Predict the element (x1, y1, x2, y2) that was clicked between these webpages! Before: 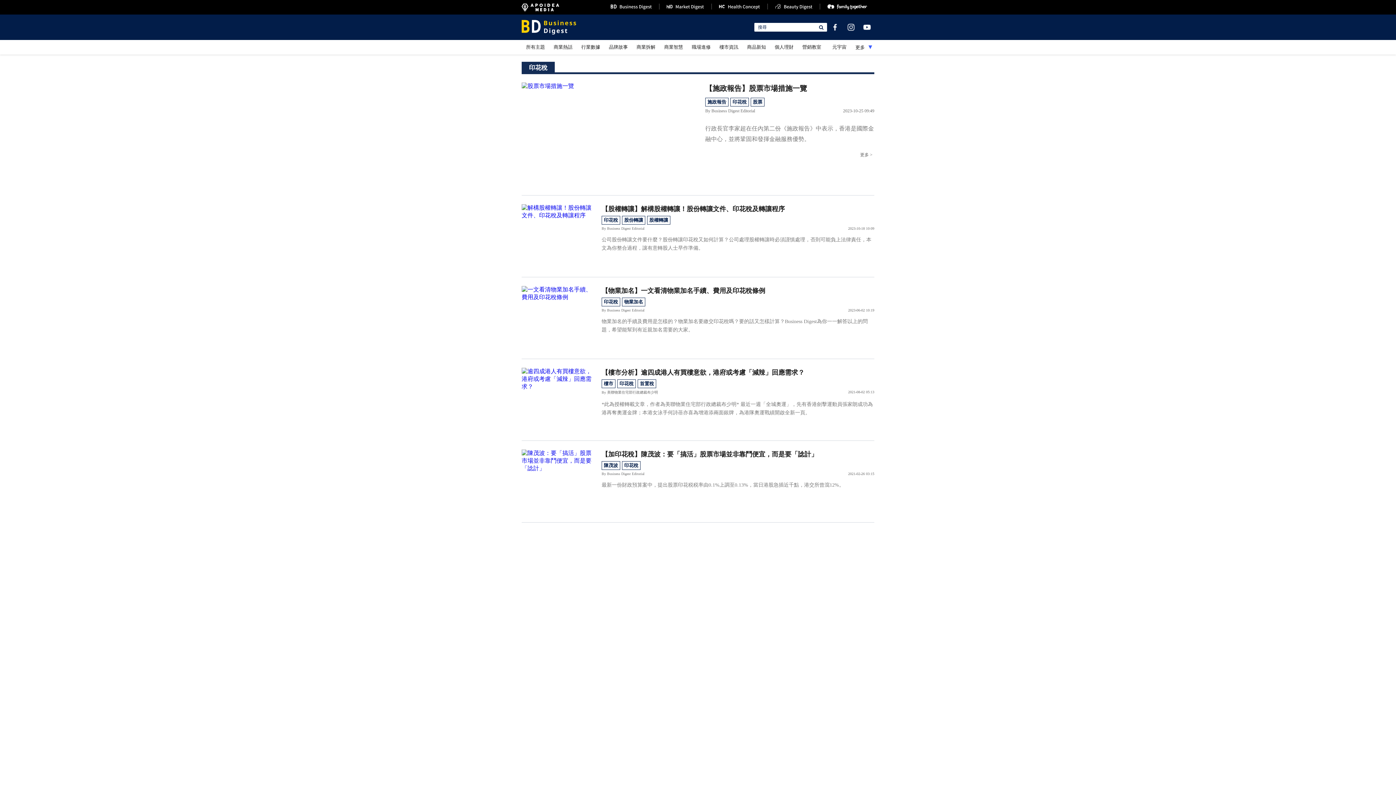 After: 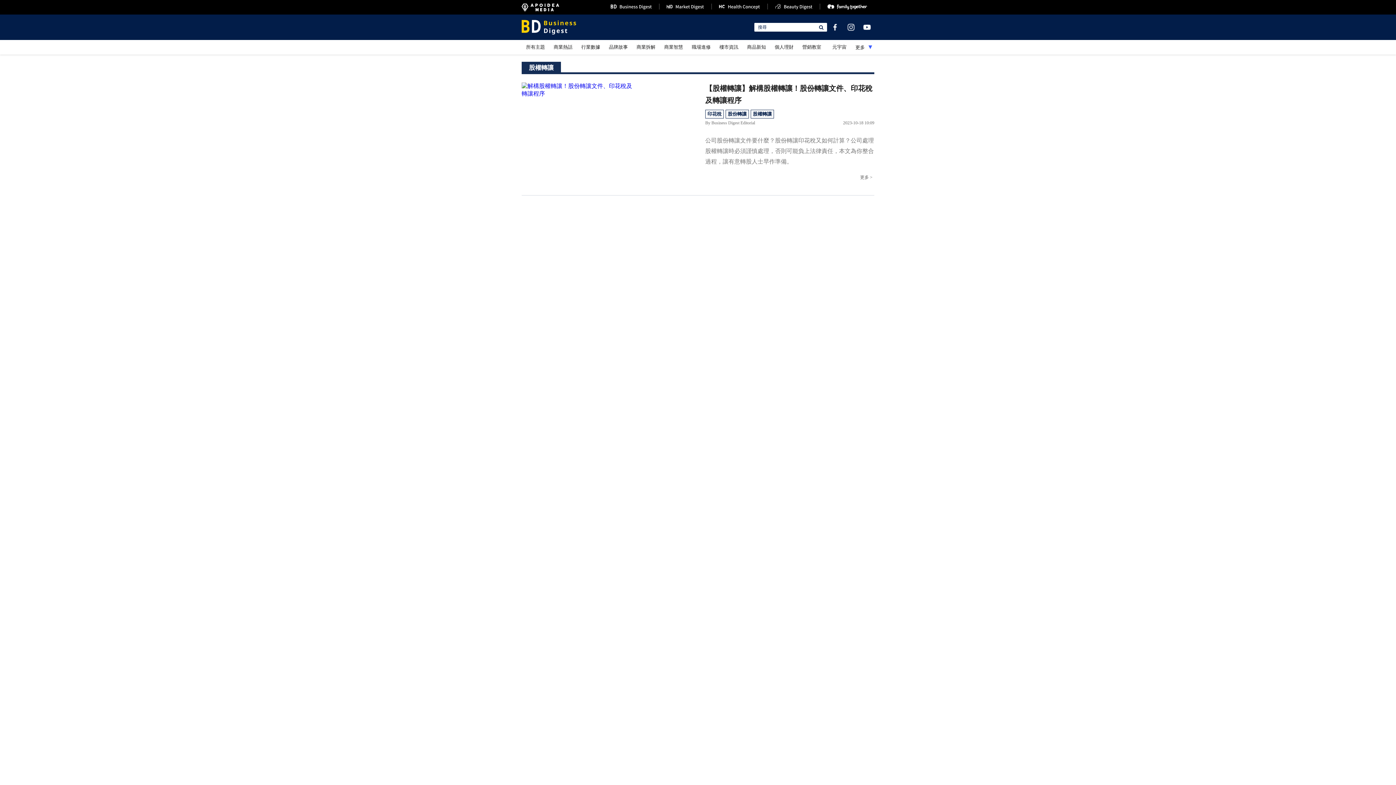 Action: label: 股權轉讓 bbox: (647, 216, 670, 224)